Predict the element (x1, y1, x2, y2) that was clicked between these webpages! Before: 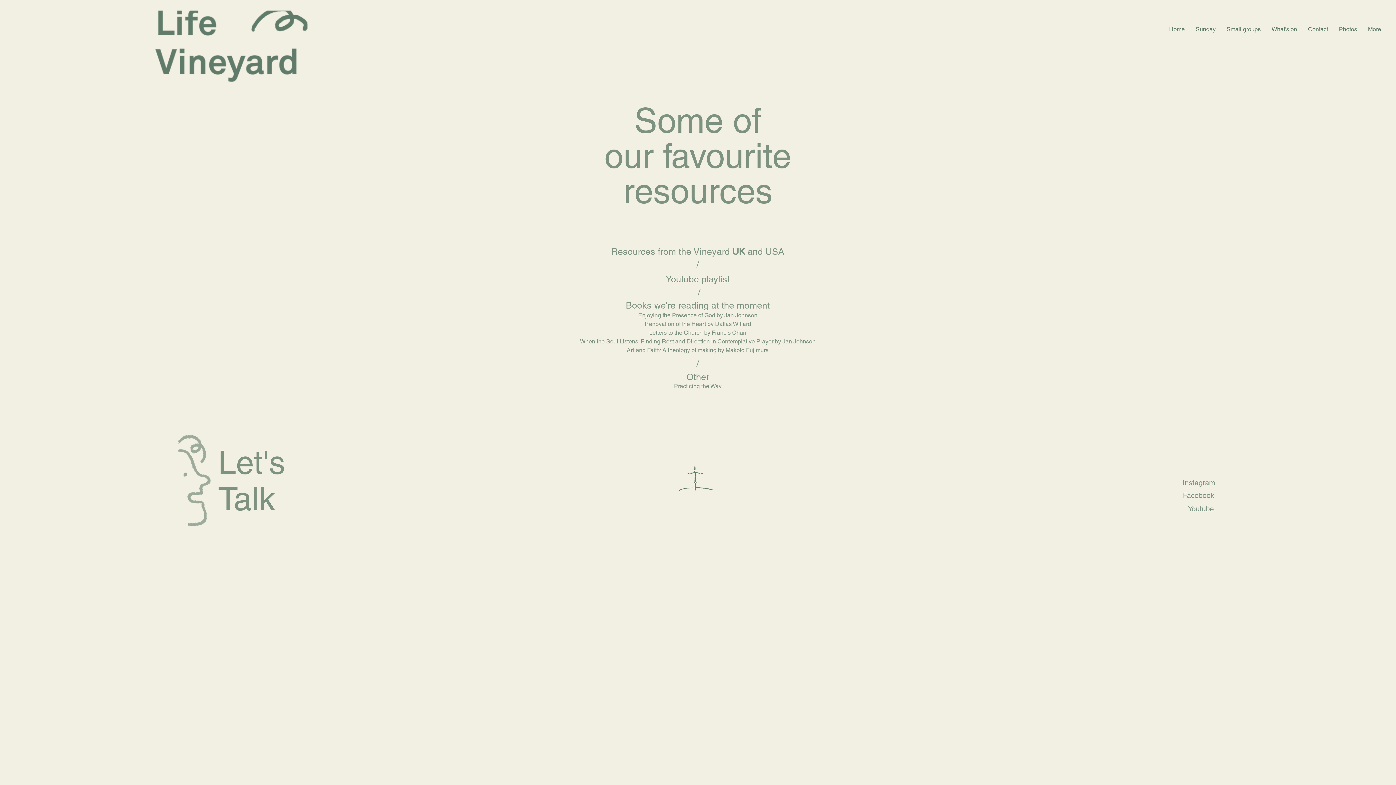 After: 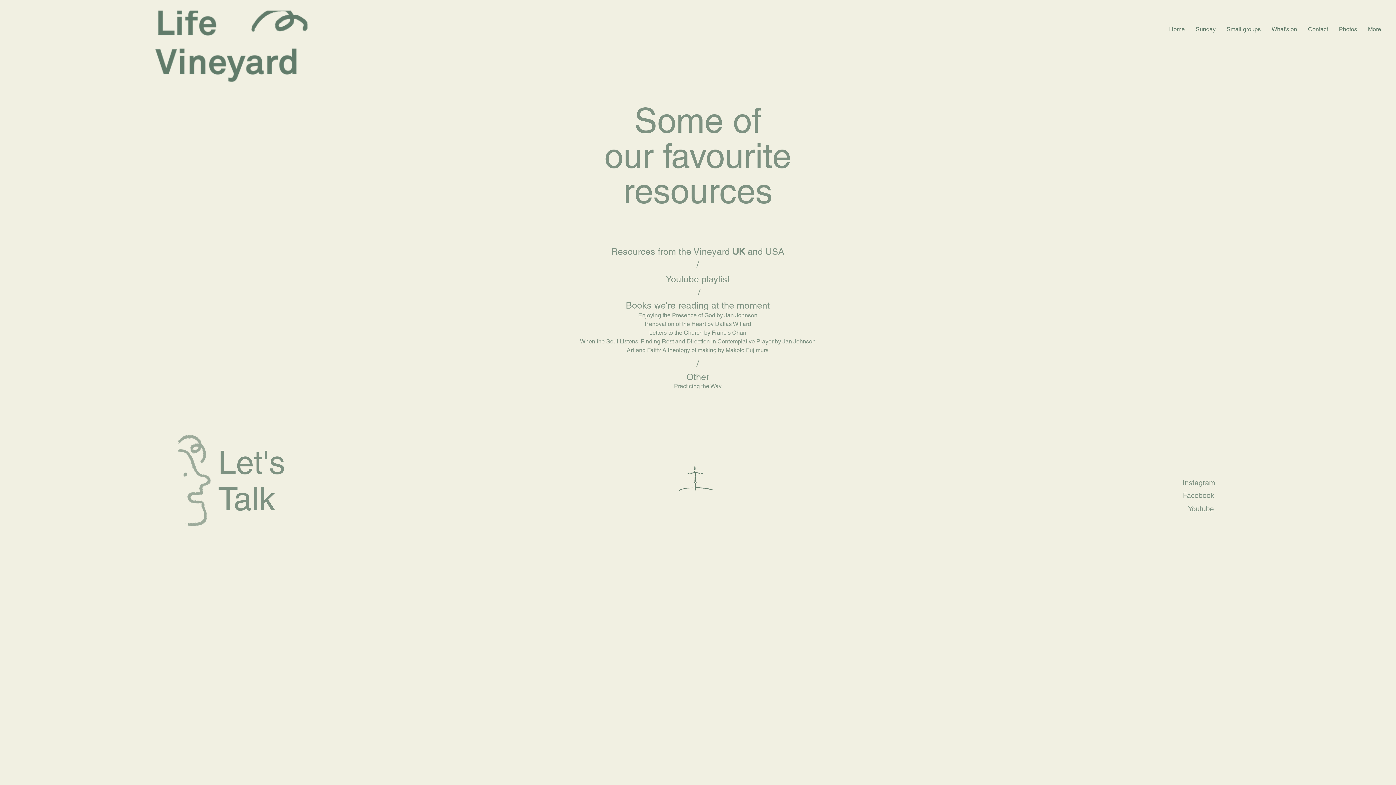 Action: label: Enjoying the Presence of God by Jan Johnson bbox: (638, 312, 757, 318)